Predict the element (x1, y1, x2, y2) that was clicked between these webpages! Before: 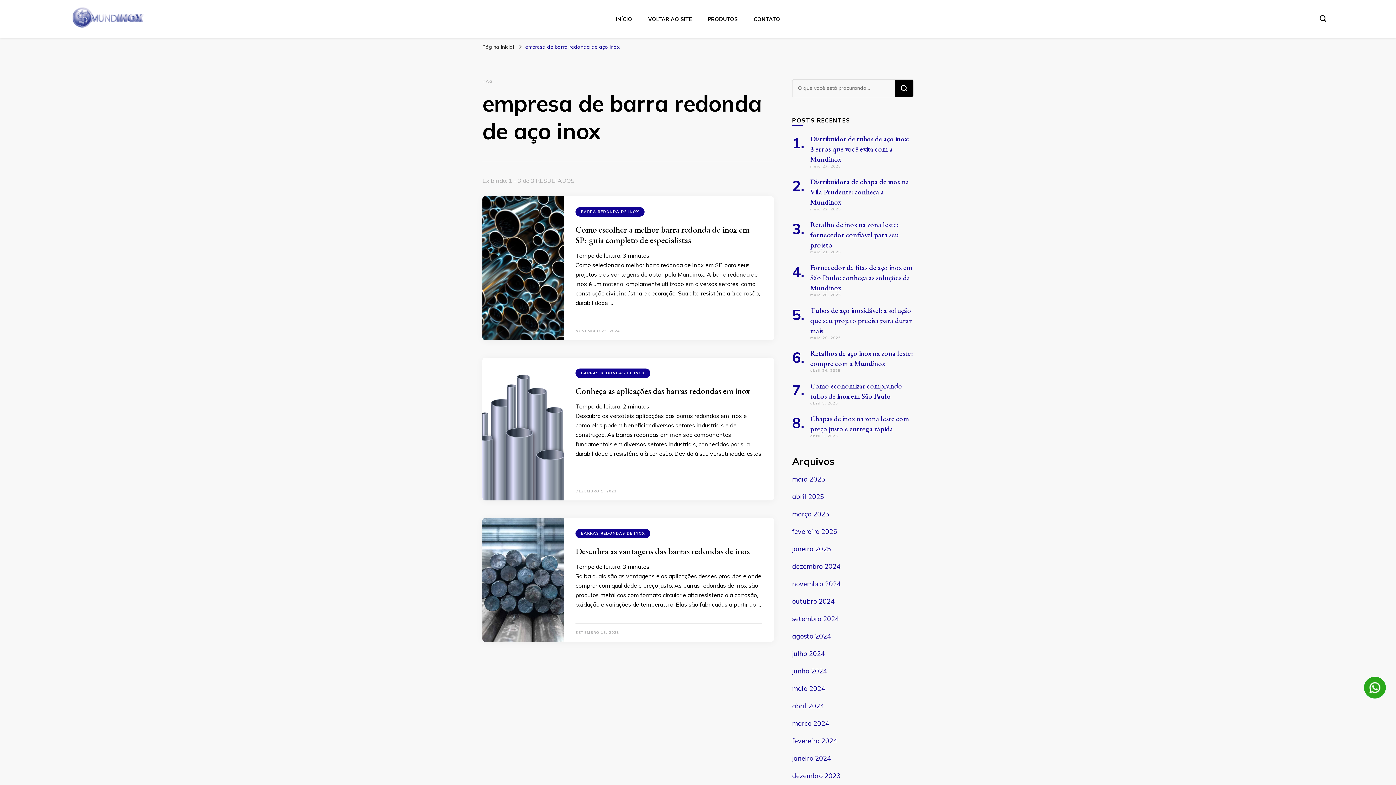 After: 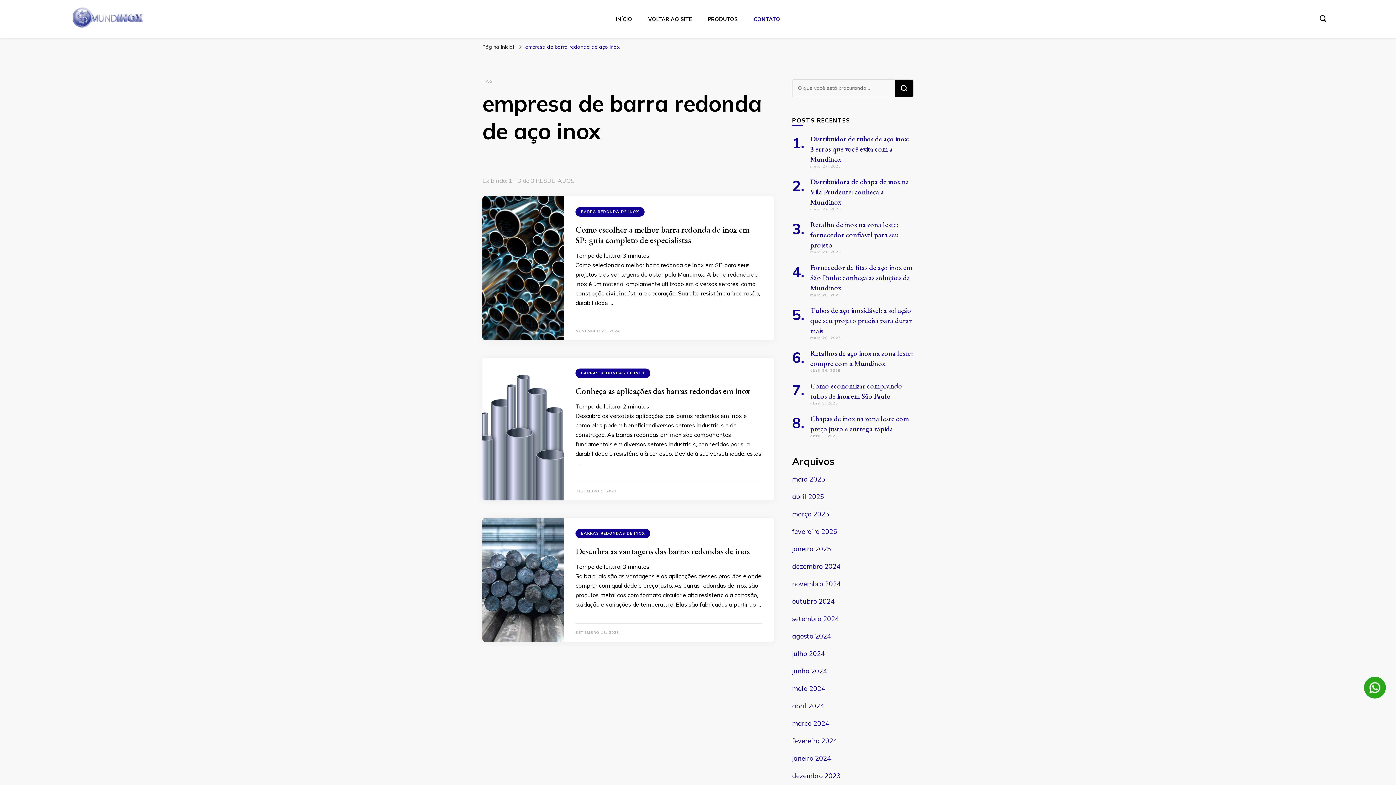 Action: bbox: (753, 15, 780, 22) label: CONTATO